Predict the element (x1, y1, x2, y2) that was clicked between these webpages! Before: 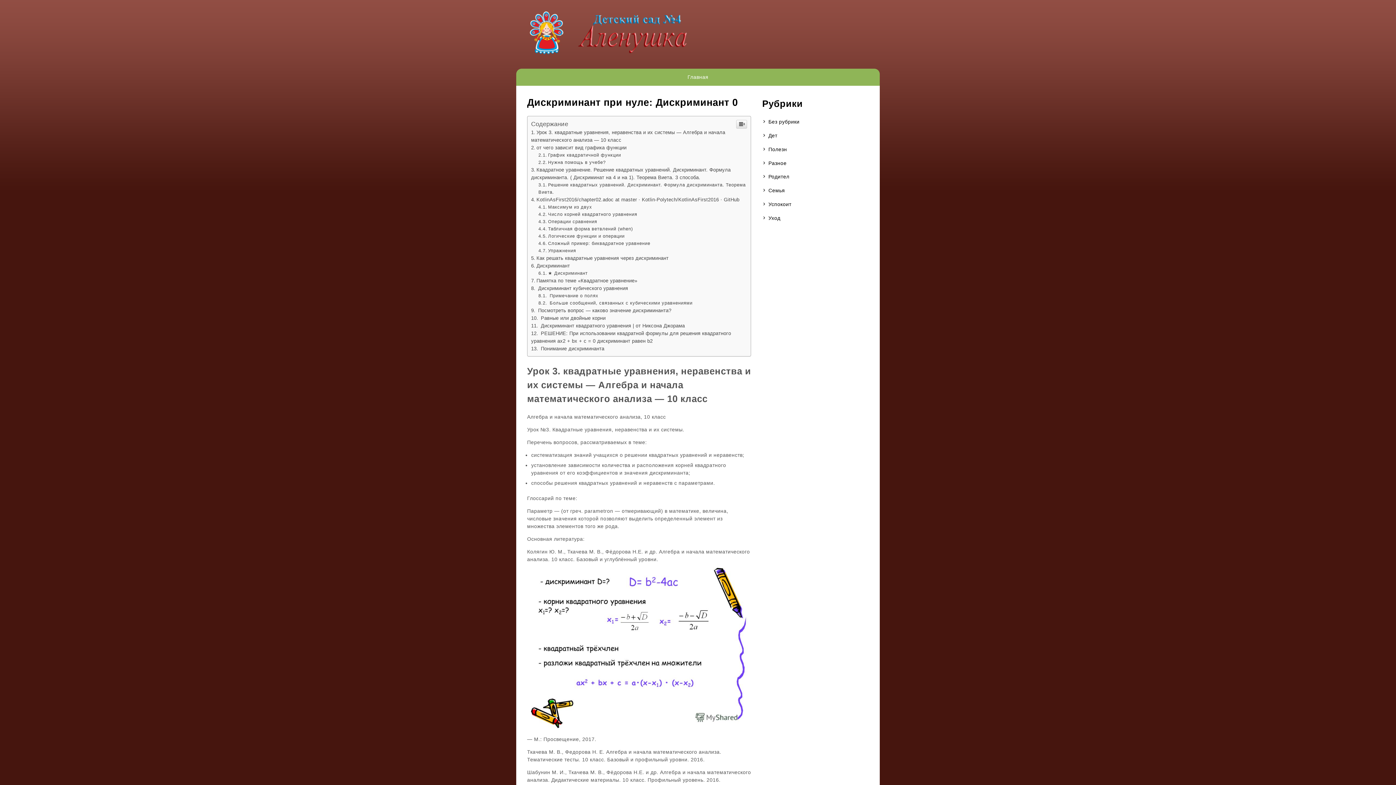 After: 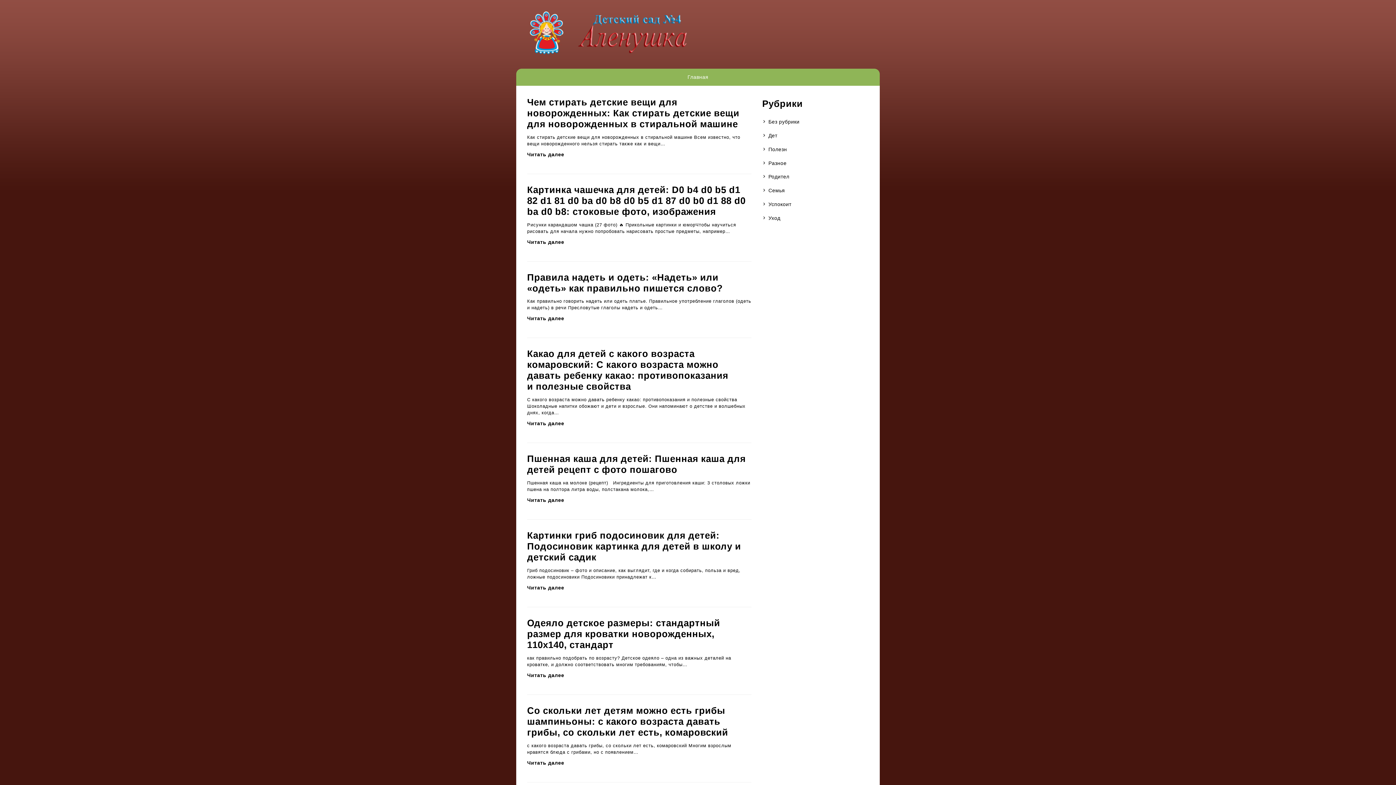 Action: label: Дет bbox: (768, 132, 777, 138)